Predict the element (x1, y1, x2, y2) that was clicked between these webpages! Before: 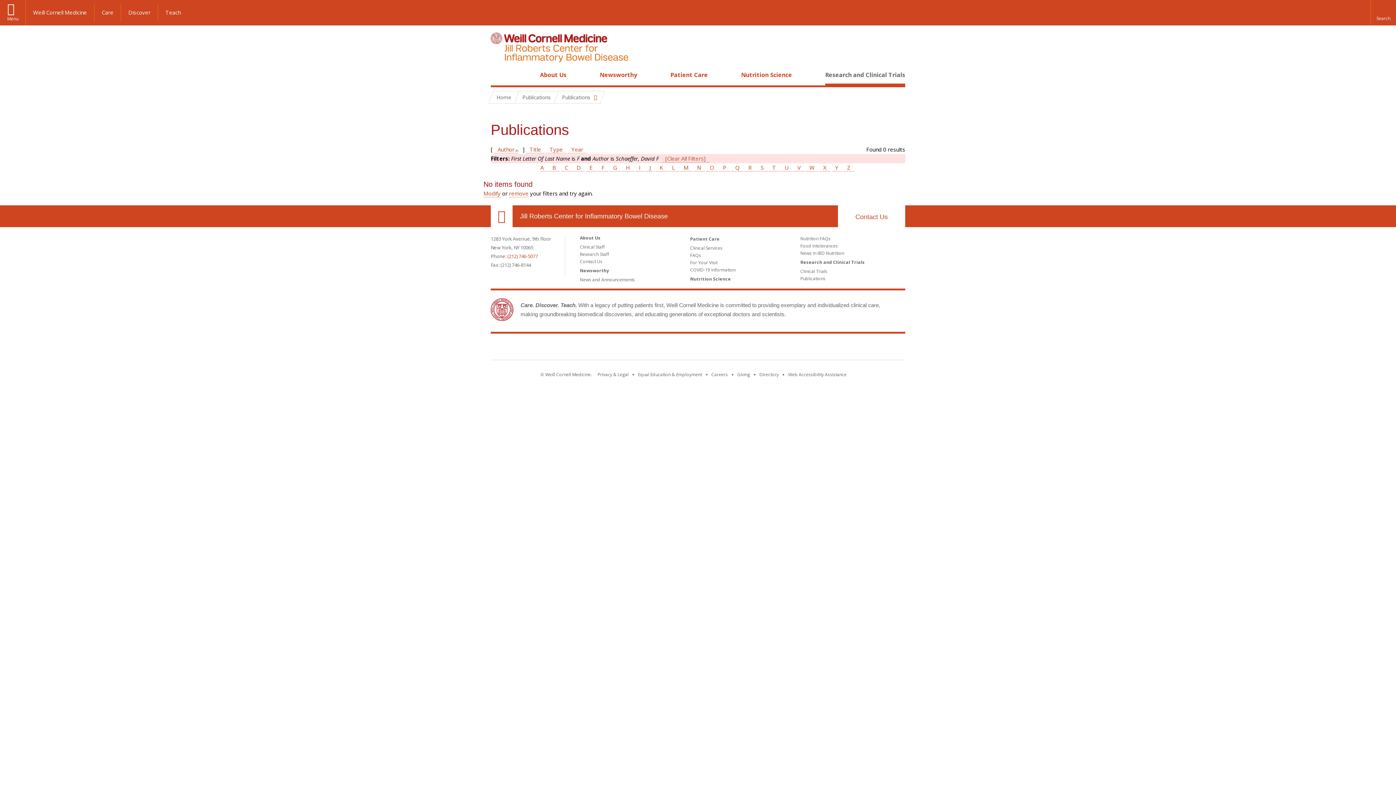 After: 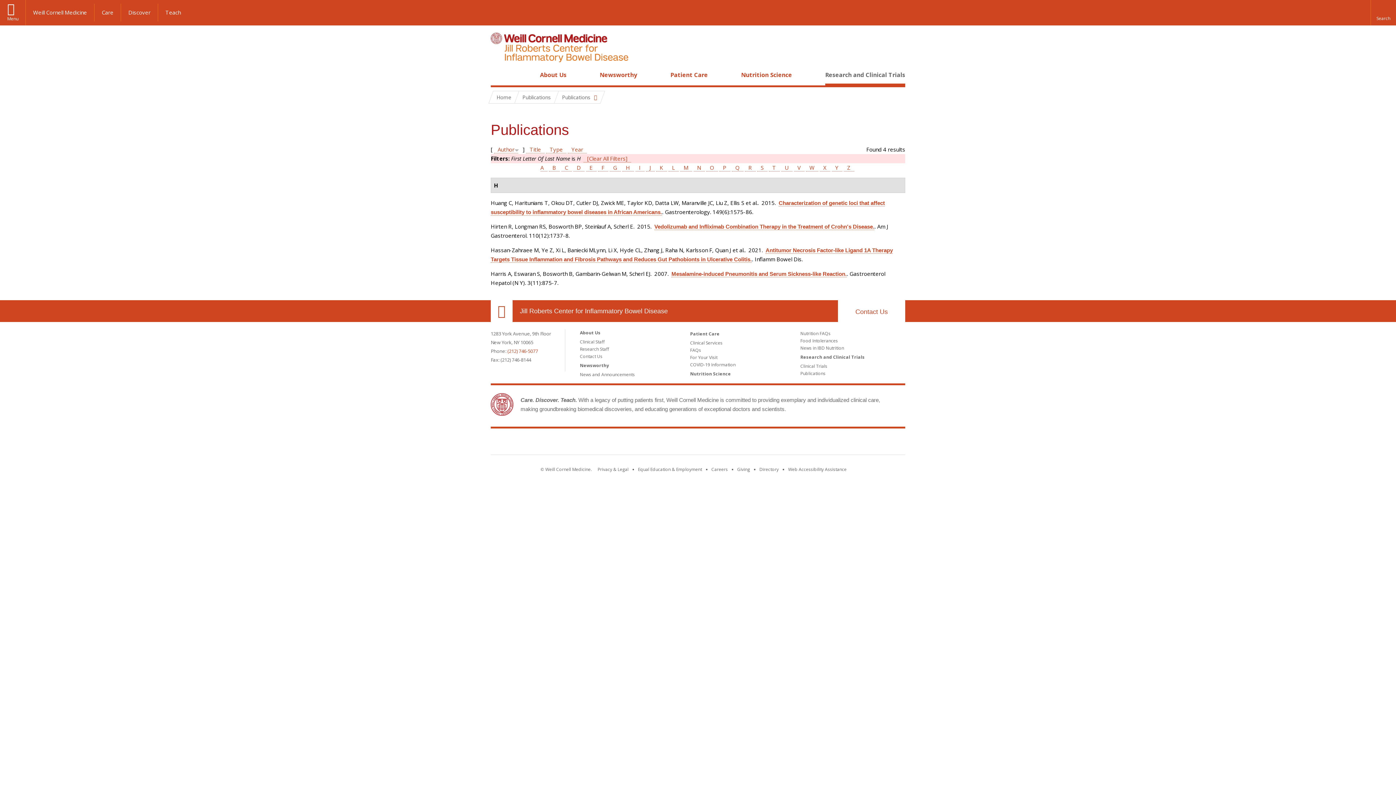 Action: bbox: (622, 164, 634, 171) label: H